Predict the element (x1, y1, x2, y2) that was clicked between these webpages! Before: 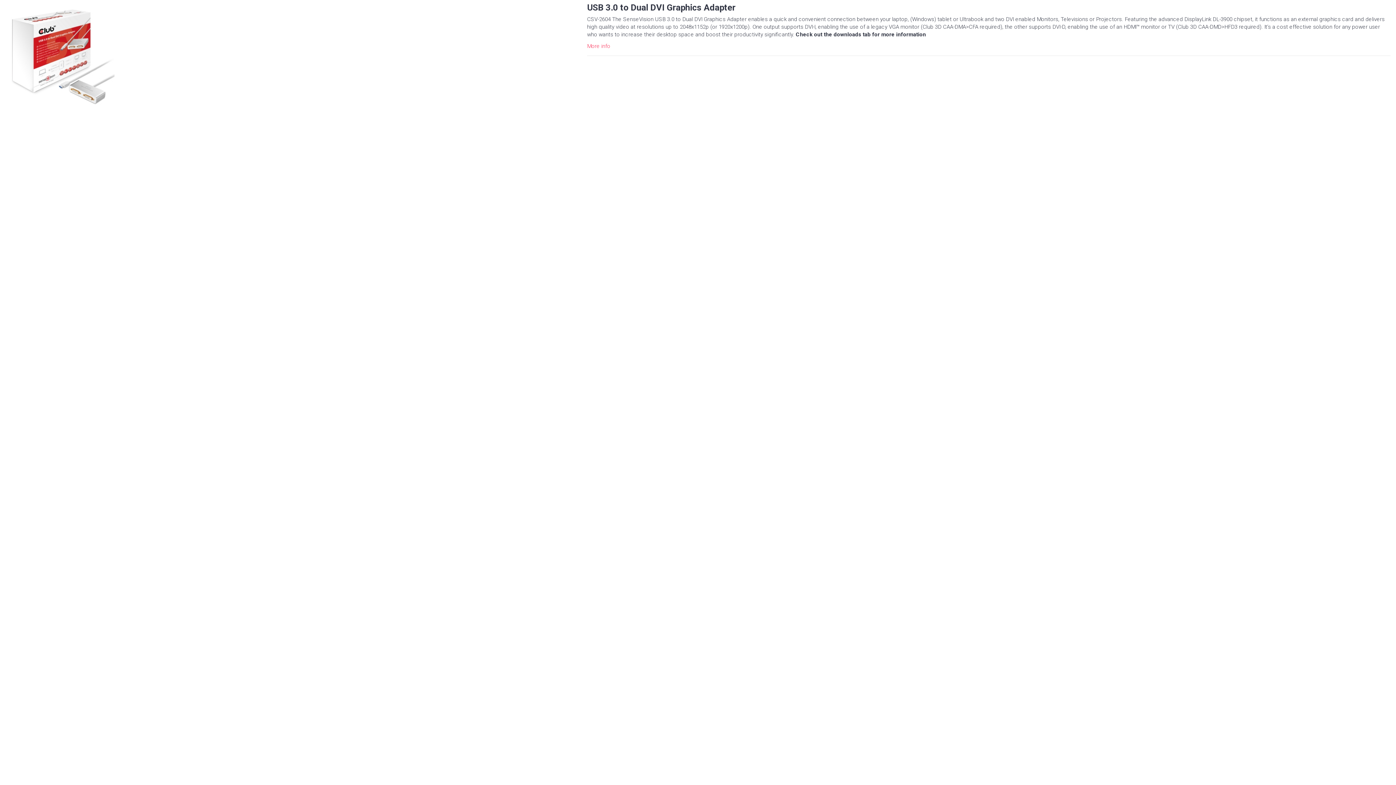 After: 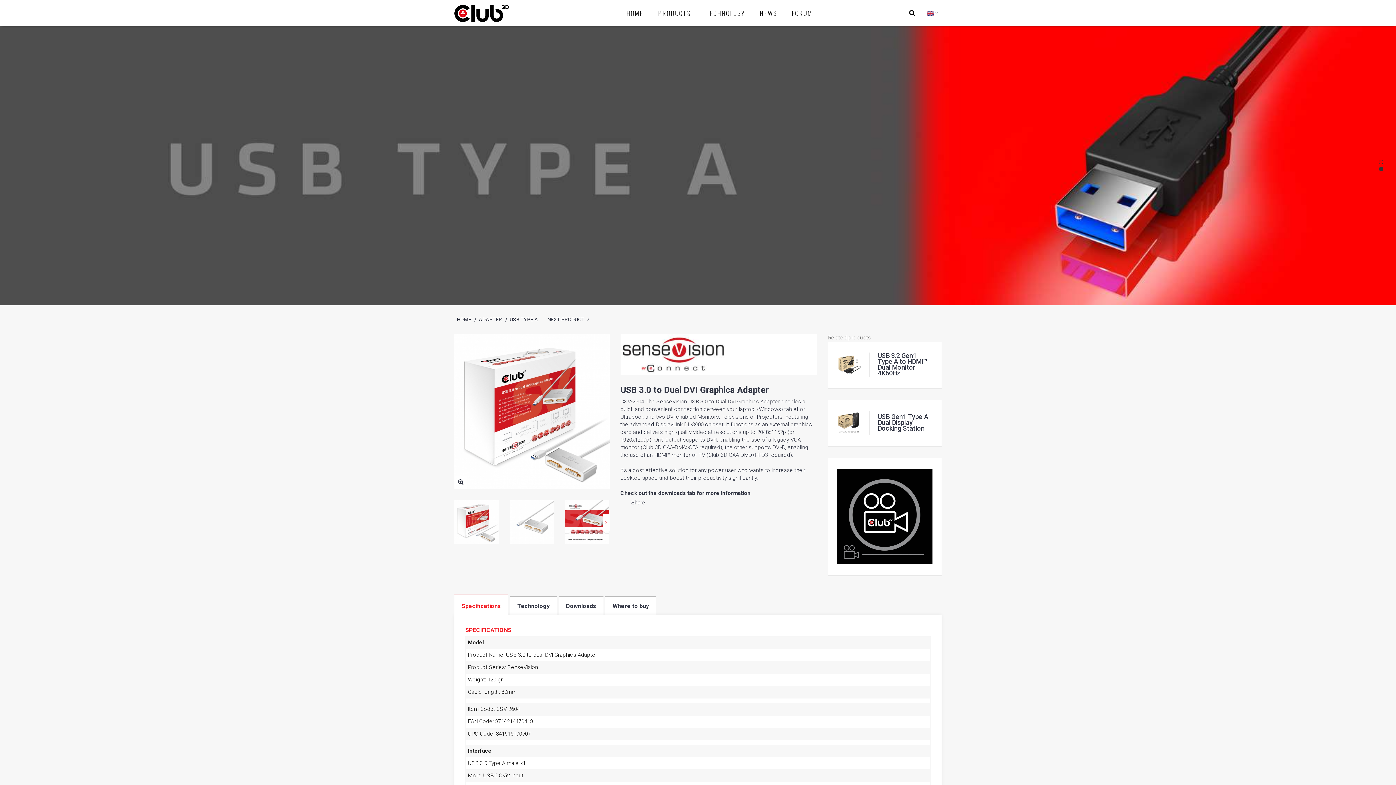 Action: bbox: (587, 42, 610, 49) label: More info